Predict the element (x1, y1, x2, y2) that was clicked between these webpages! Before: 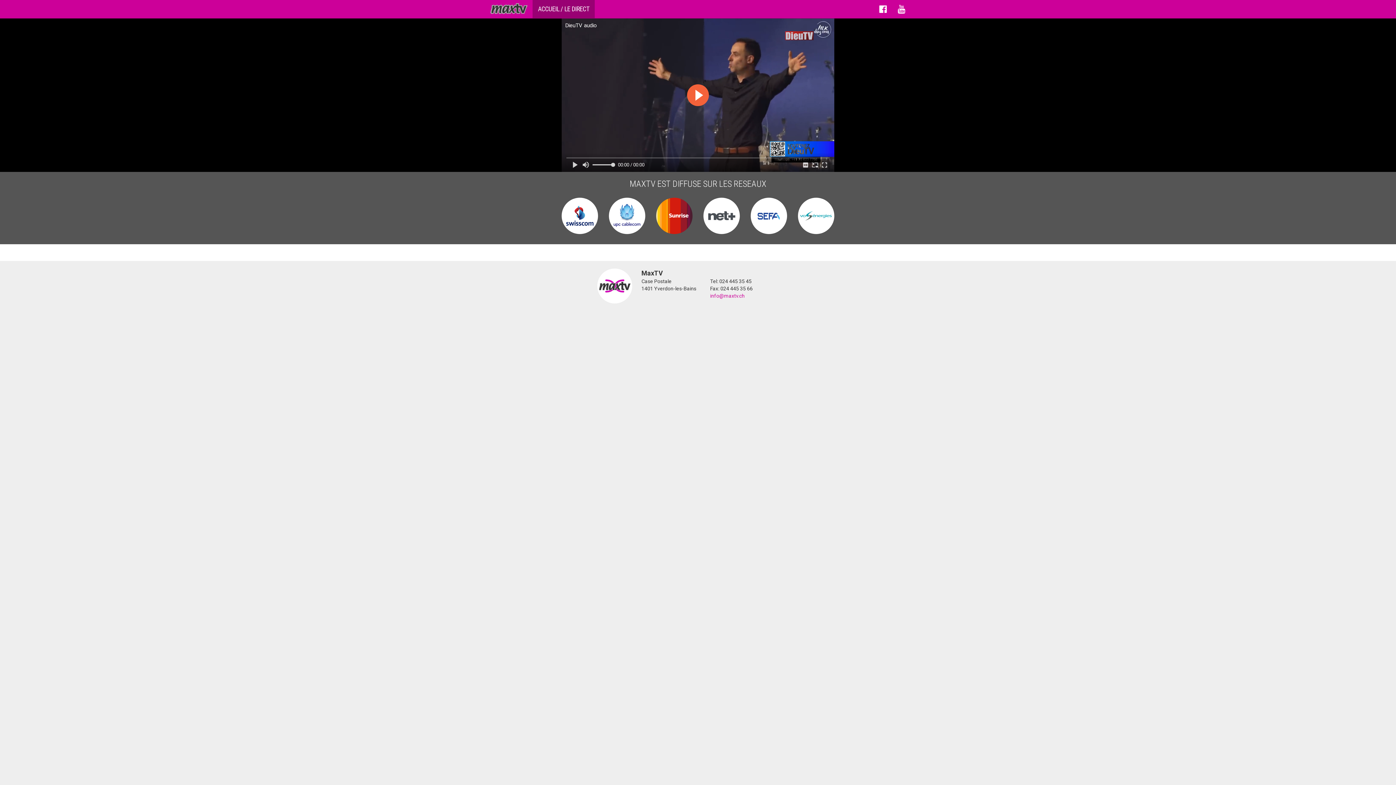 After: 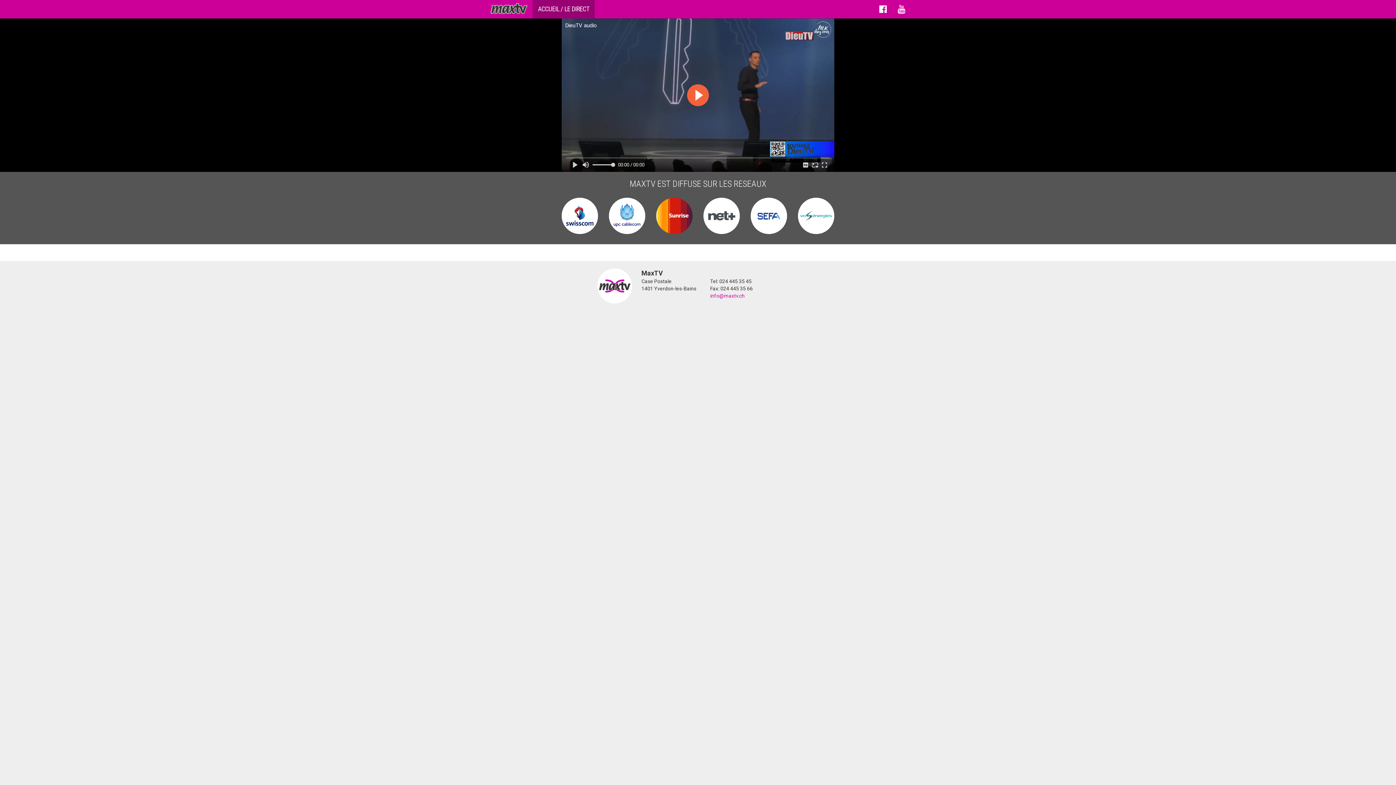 Action: bbox: (532, 0, 594, 18) label: ACCUEIL / LE DIRECT